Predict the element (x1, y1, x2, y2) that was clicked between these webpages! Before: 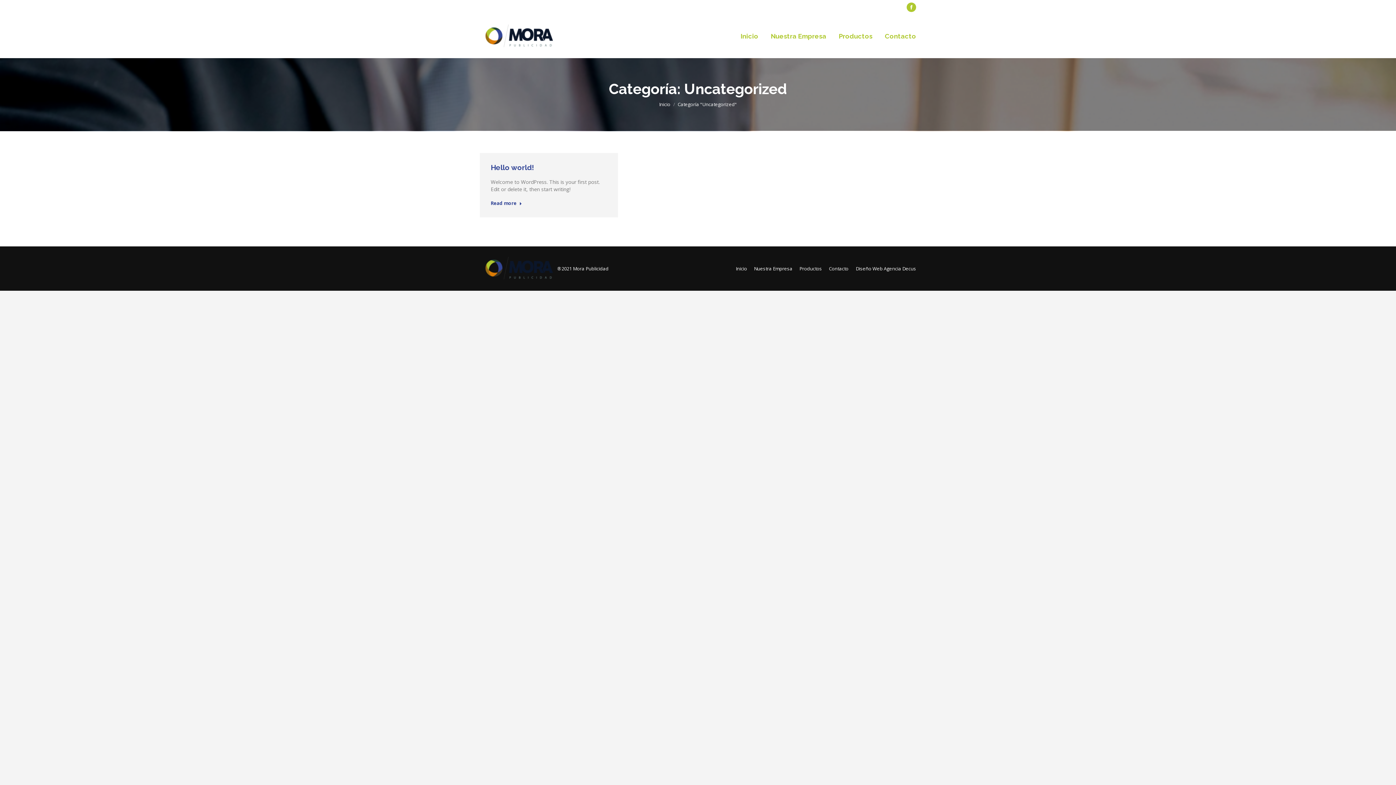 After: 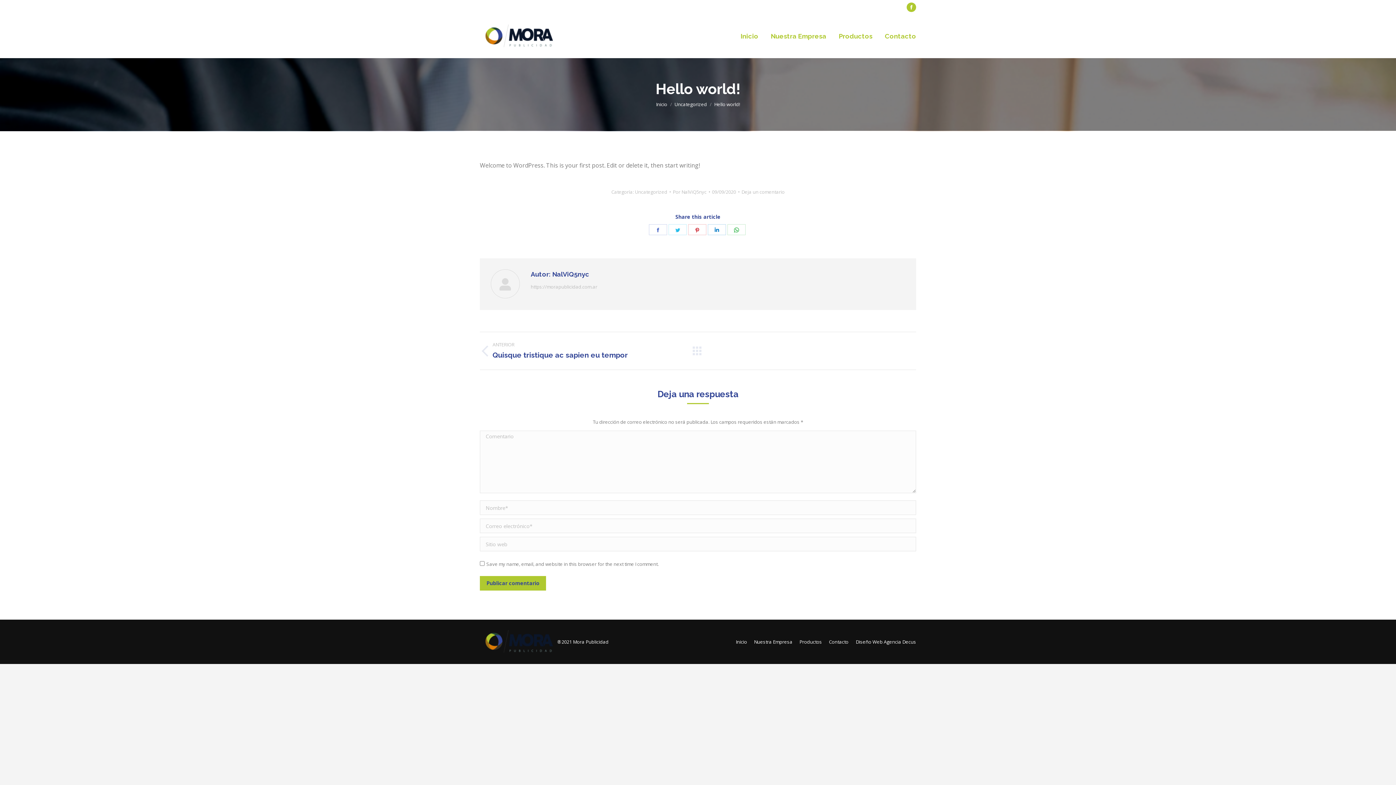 Action: bbox: (490, 200, 522, 209) label: Read more about Hello world!